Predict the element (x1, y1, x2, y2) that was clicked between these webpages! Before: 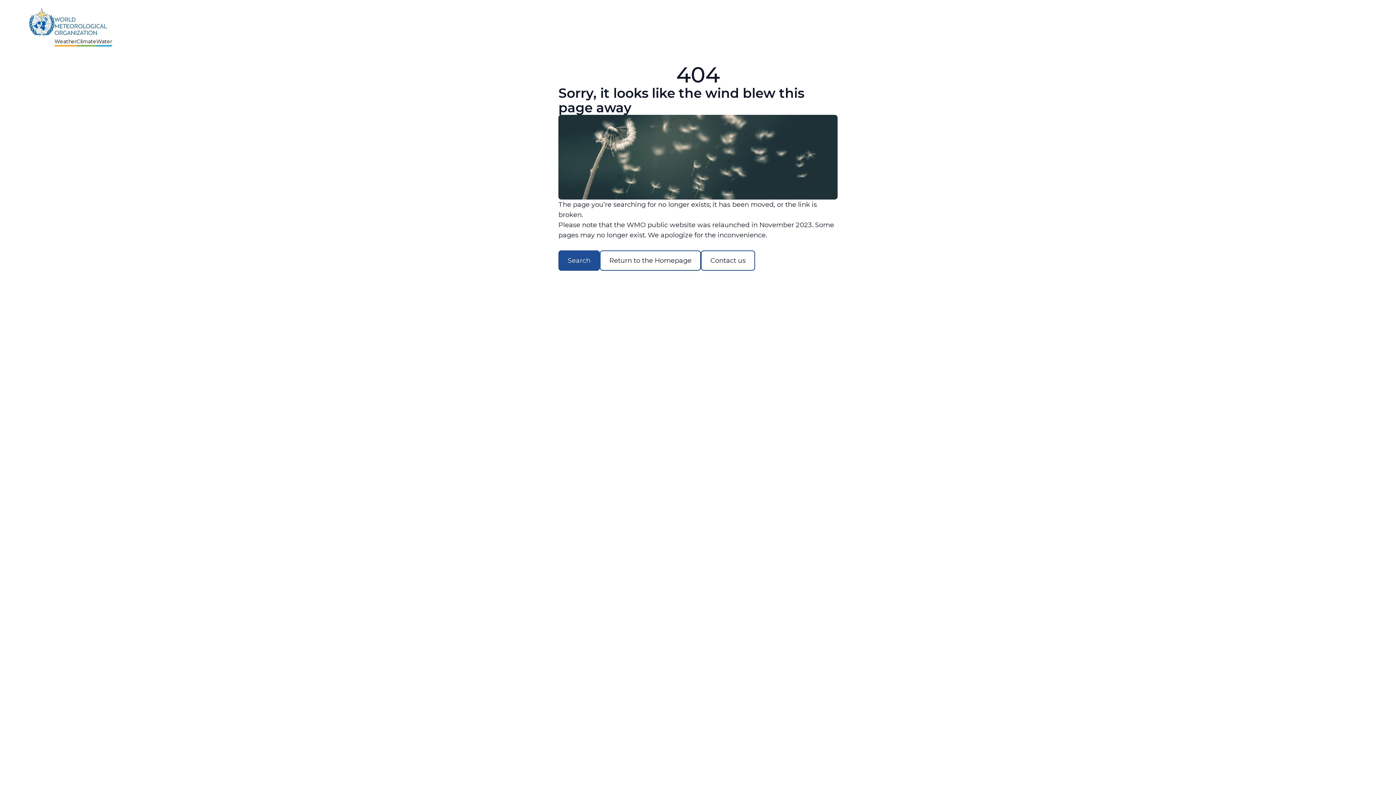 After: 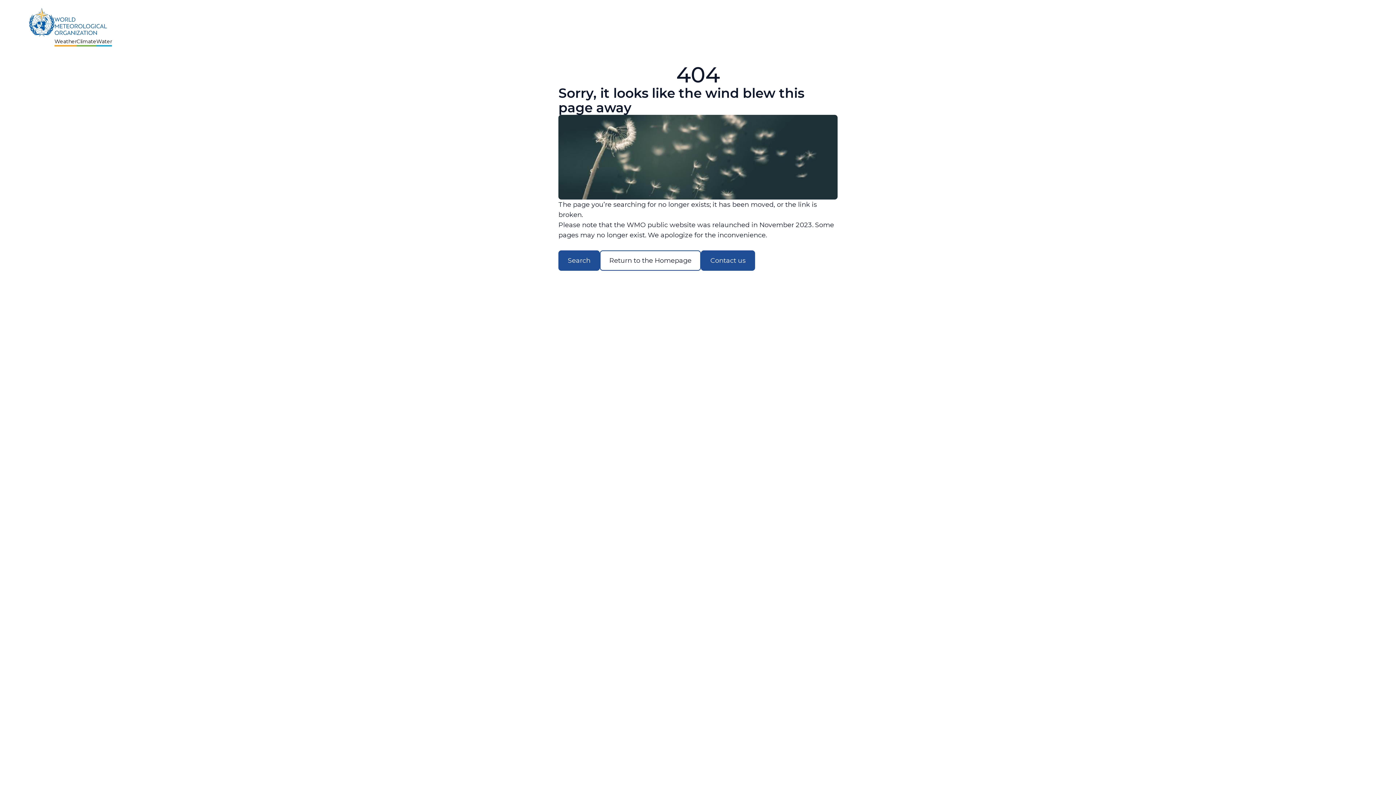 Action: label: Contact us bbox: (701, 250, 755, 270)